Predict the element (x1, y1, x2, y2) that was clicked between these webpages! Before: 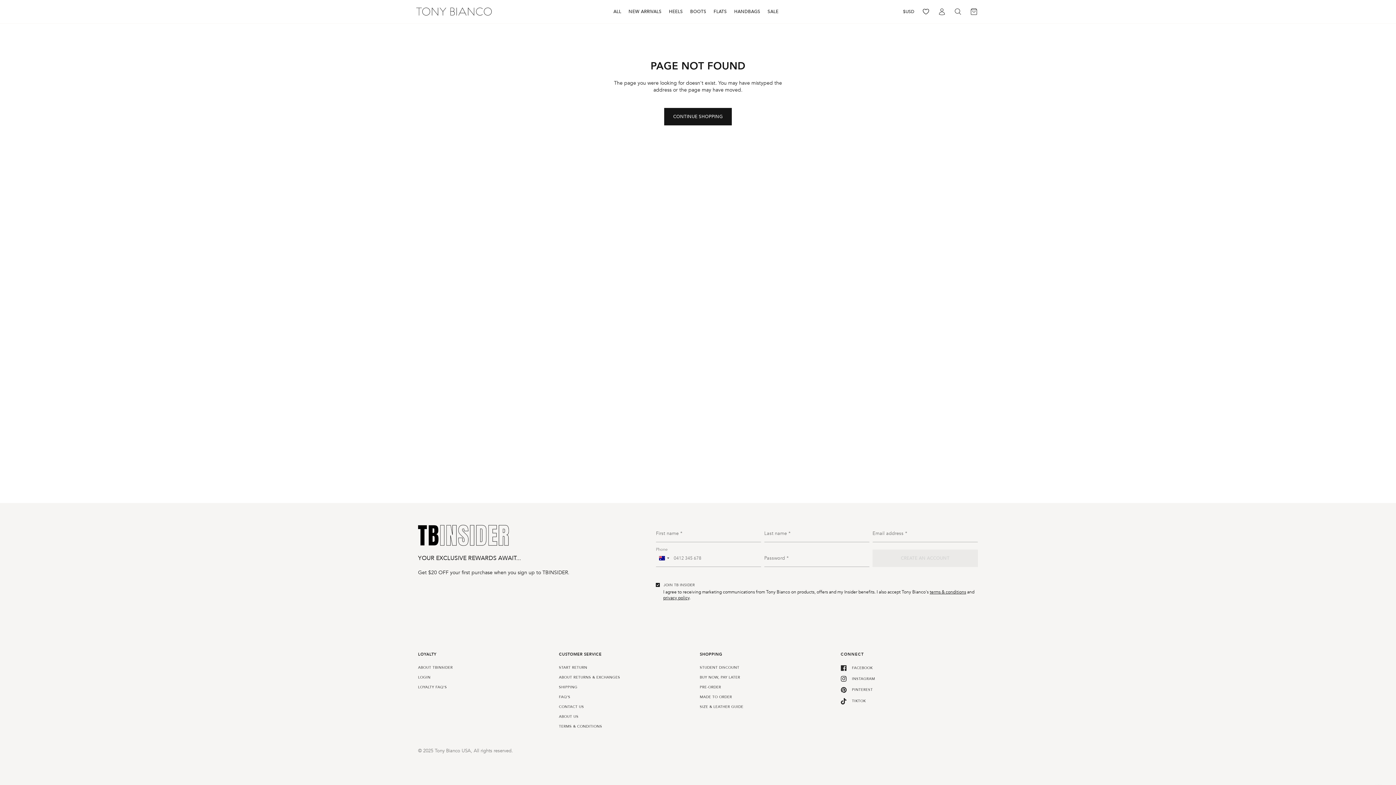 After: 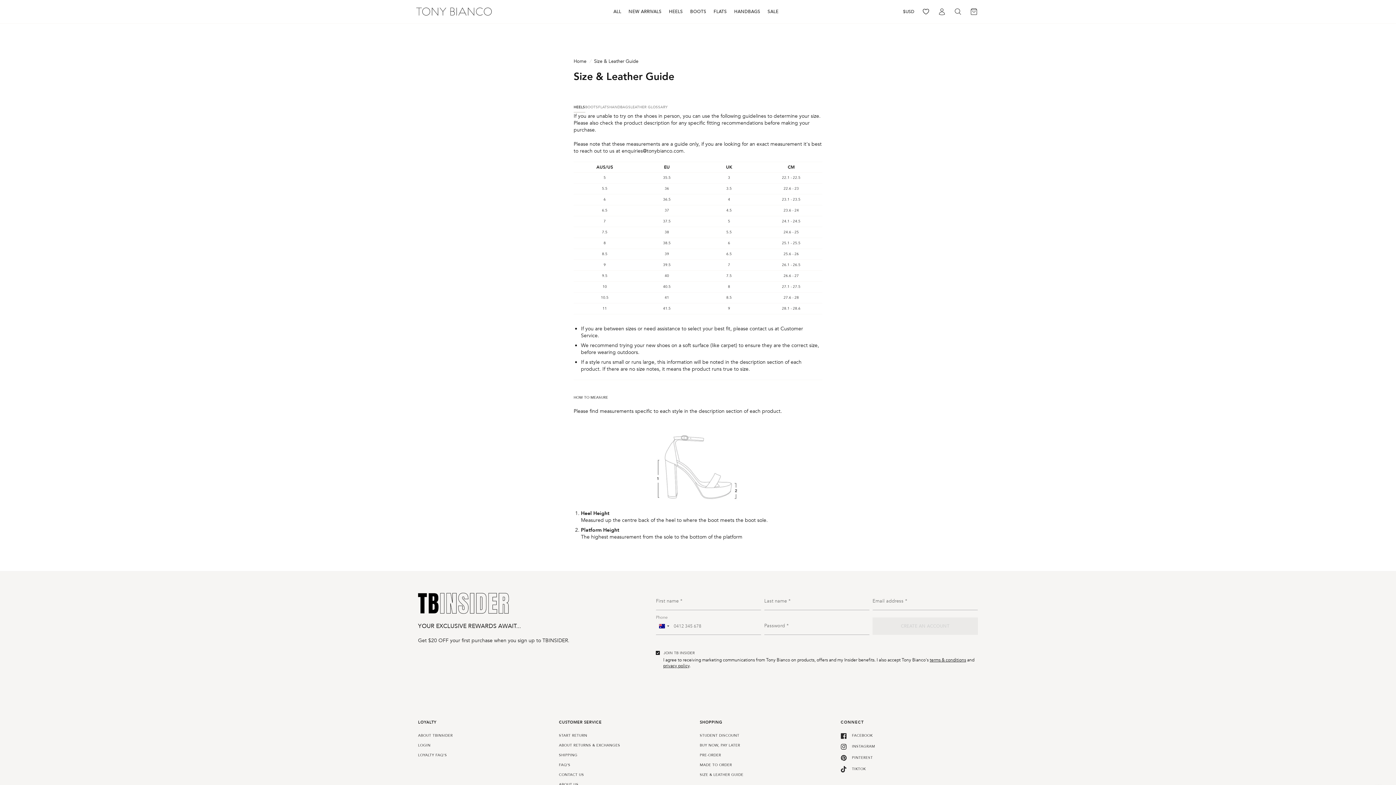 Action: bbox: (700, 703, 743, 711) label: SIZE & LEATHER GUIDE